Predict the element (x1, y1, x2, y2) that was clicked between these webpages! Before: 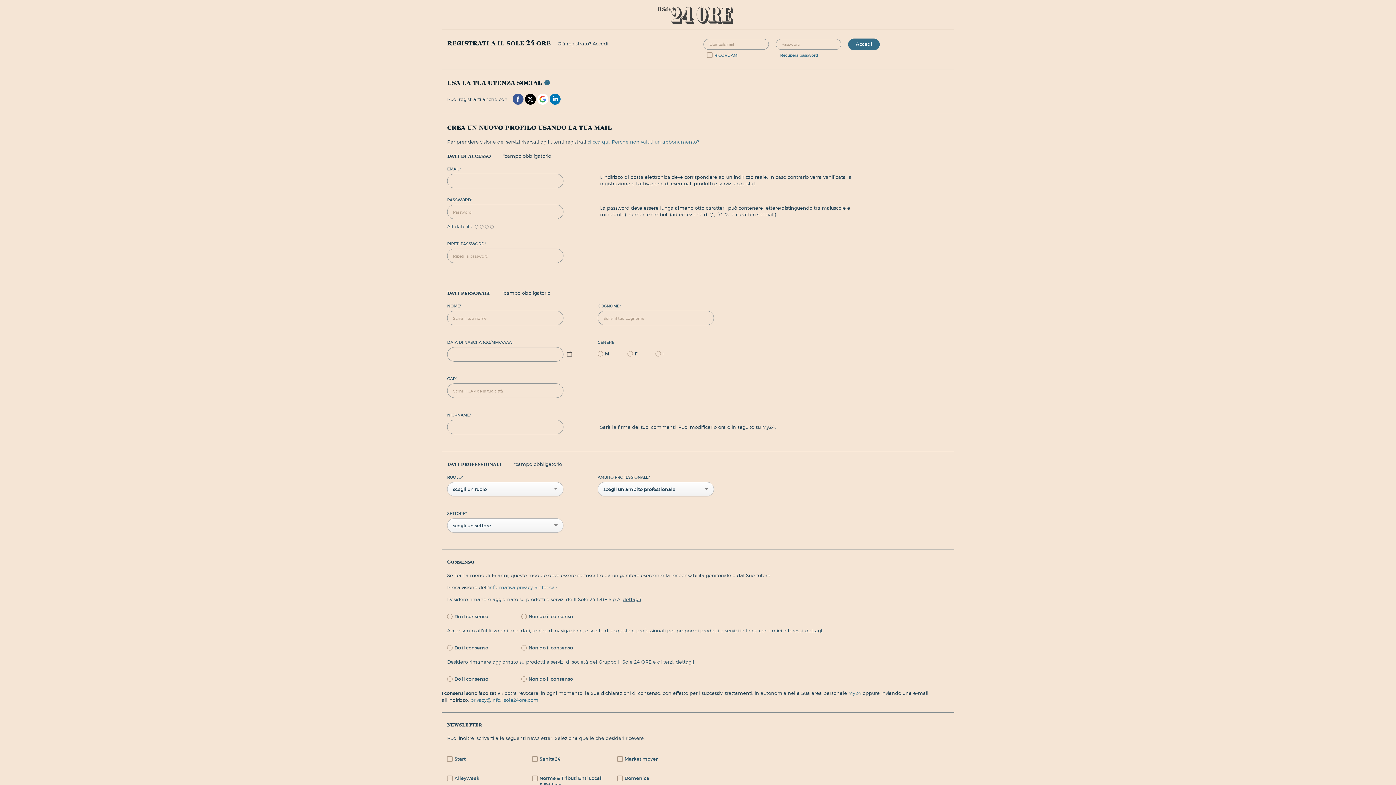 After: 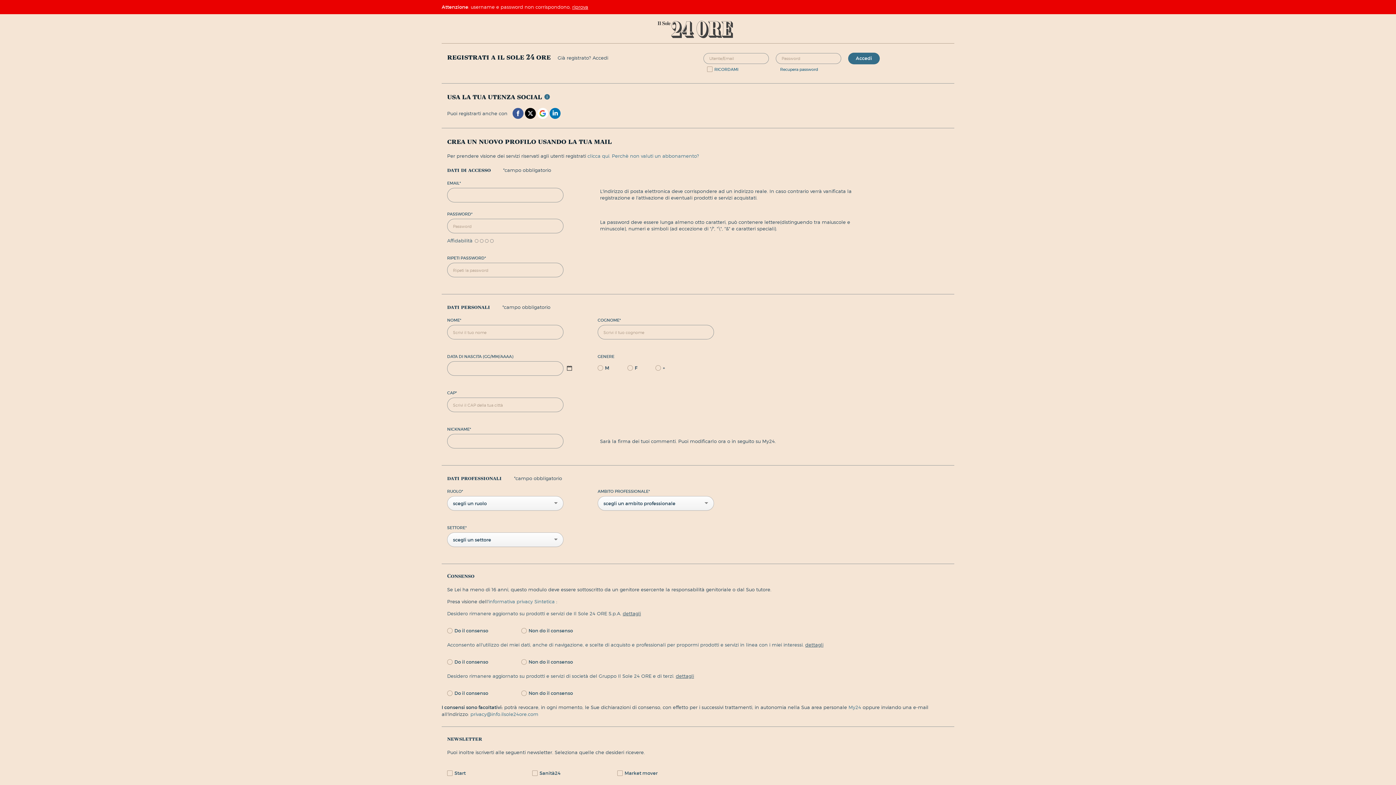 Action: label: Accedi bbox: (848, 38, 880, 50)